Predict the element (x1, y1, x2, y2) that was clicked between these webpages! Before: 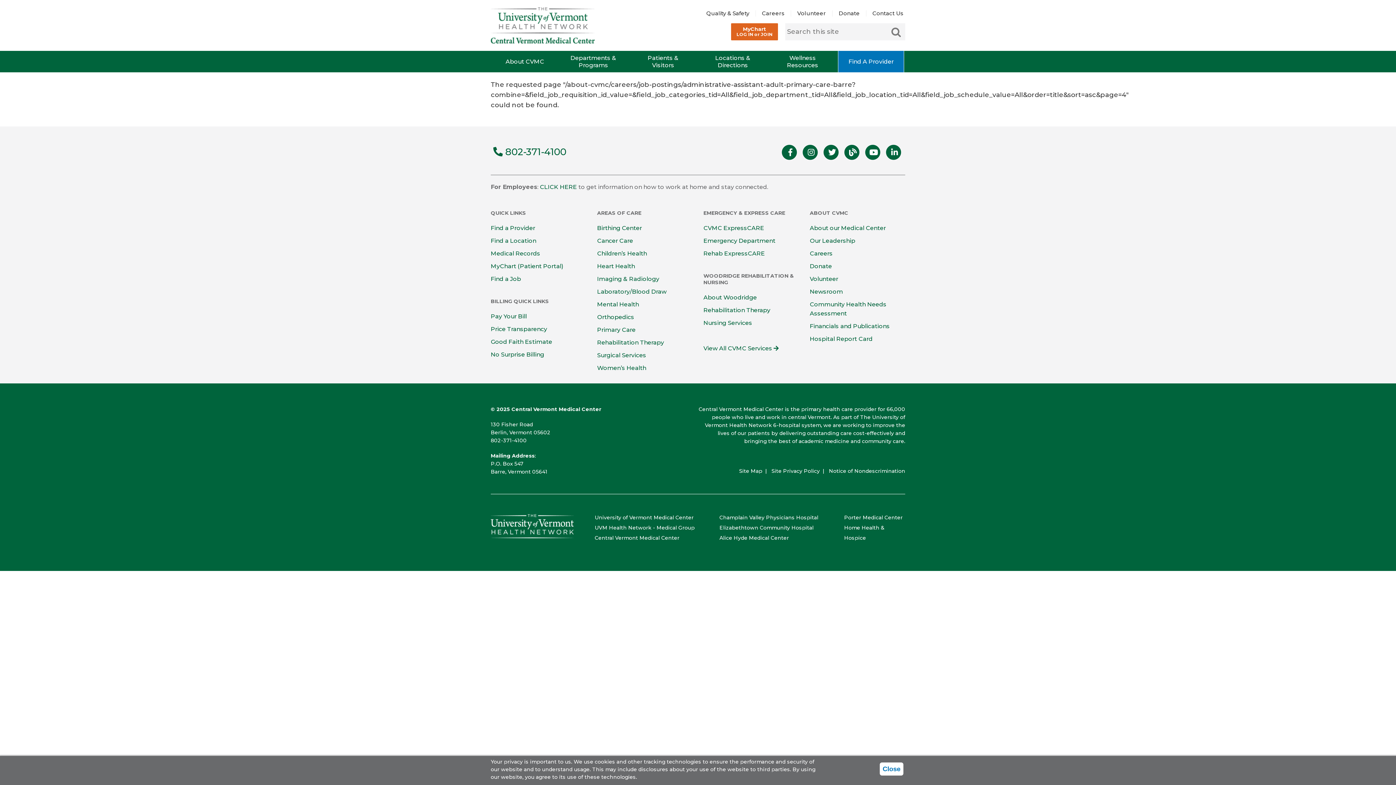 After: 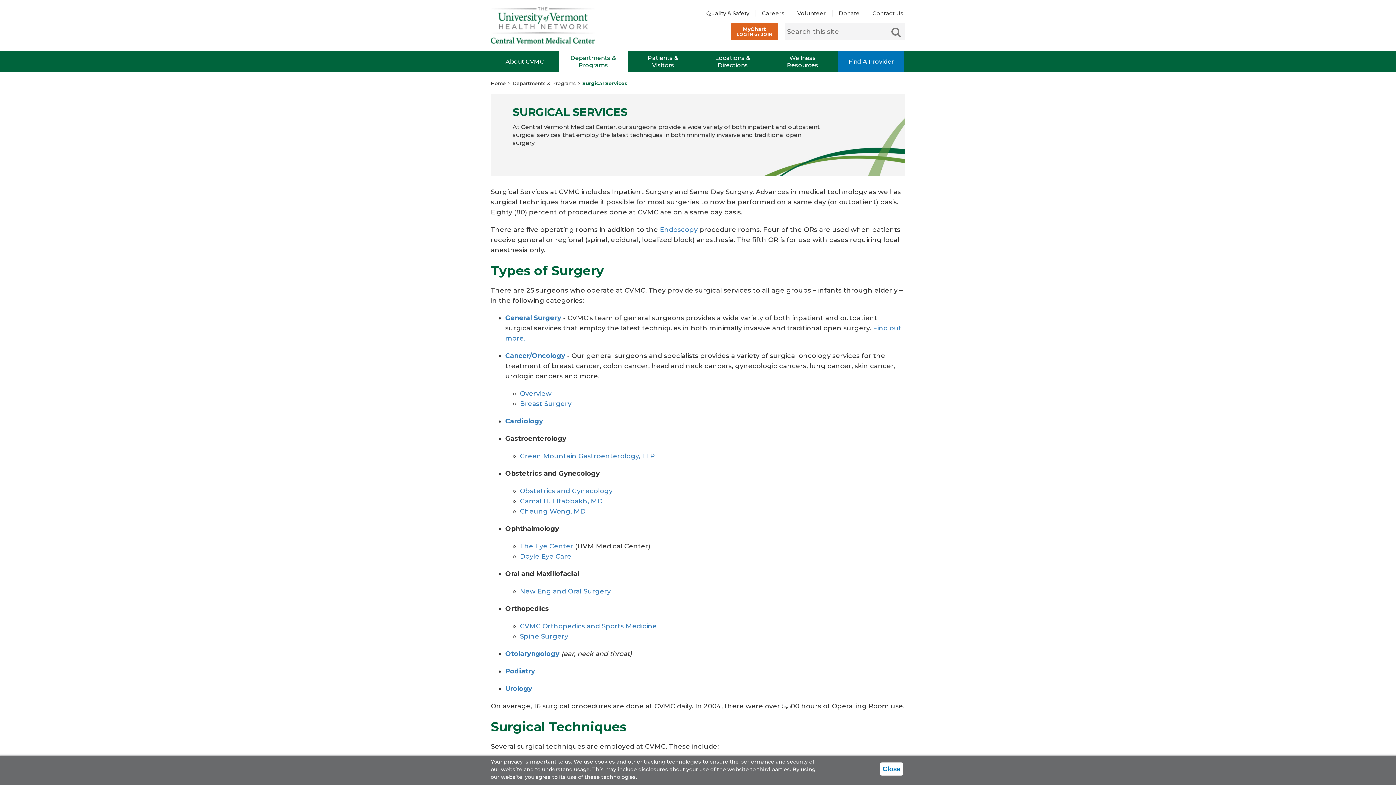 Action: bbox: (597, 351, 646, 358) label: Surgical Services